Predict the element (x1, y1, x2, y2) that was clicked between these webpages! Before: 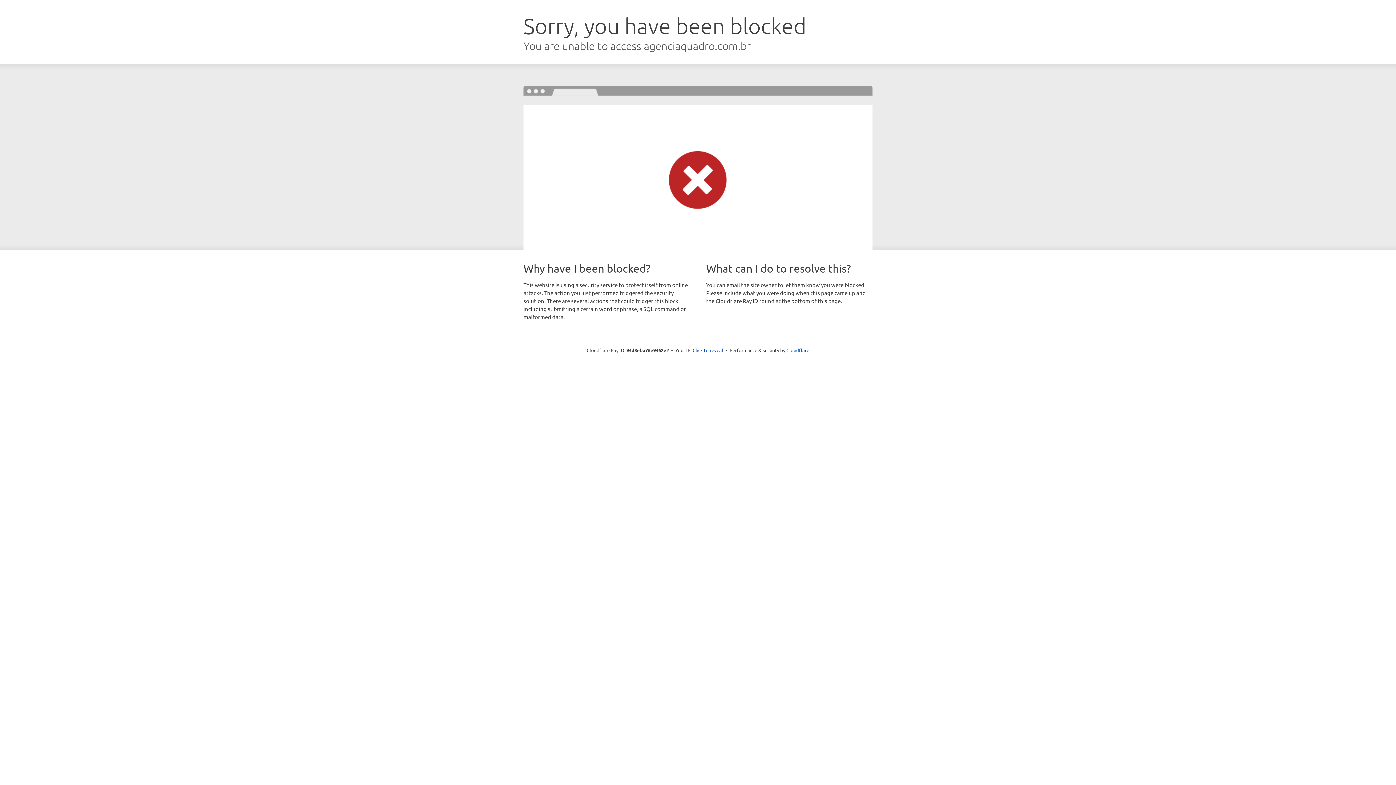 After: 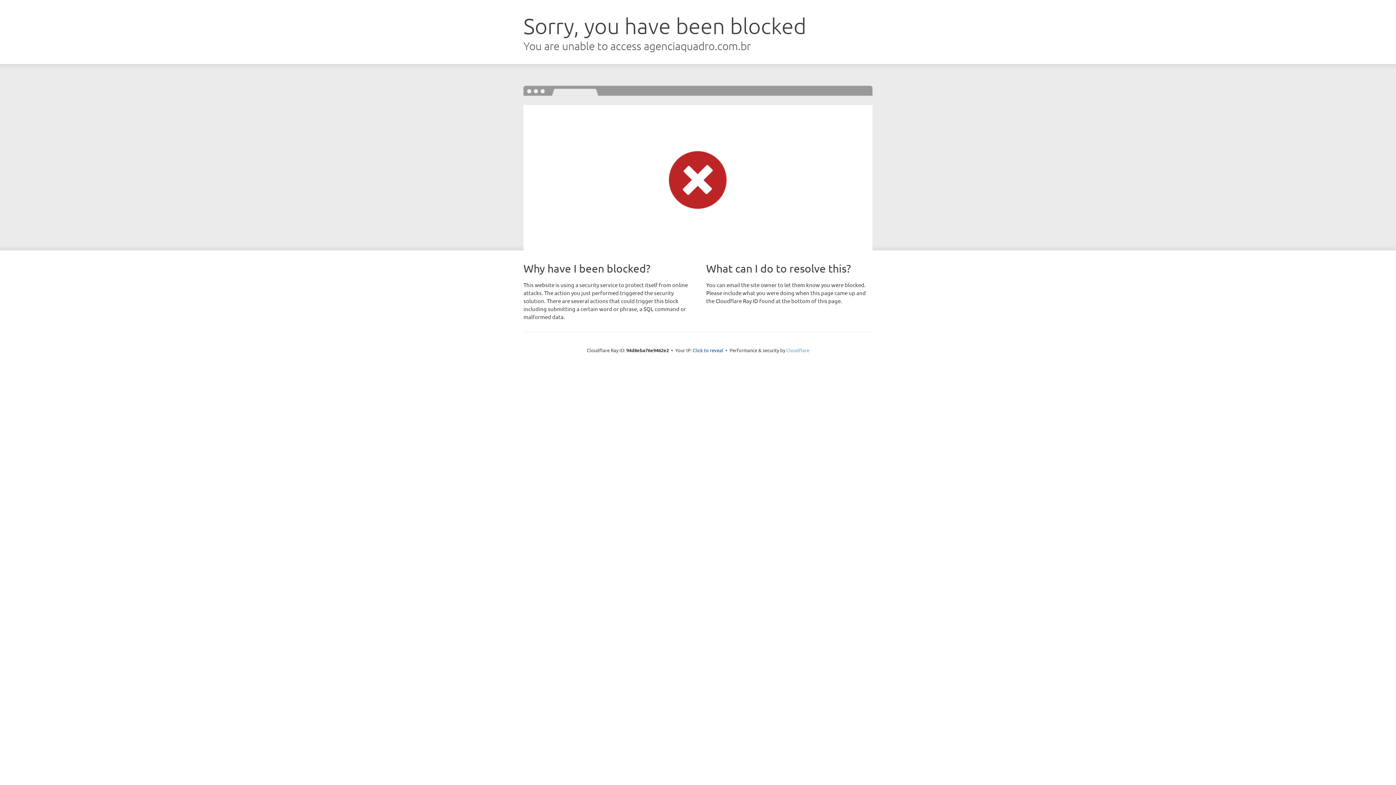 Action: bbox: (786, 347, 809, 353) label: Cloudflare